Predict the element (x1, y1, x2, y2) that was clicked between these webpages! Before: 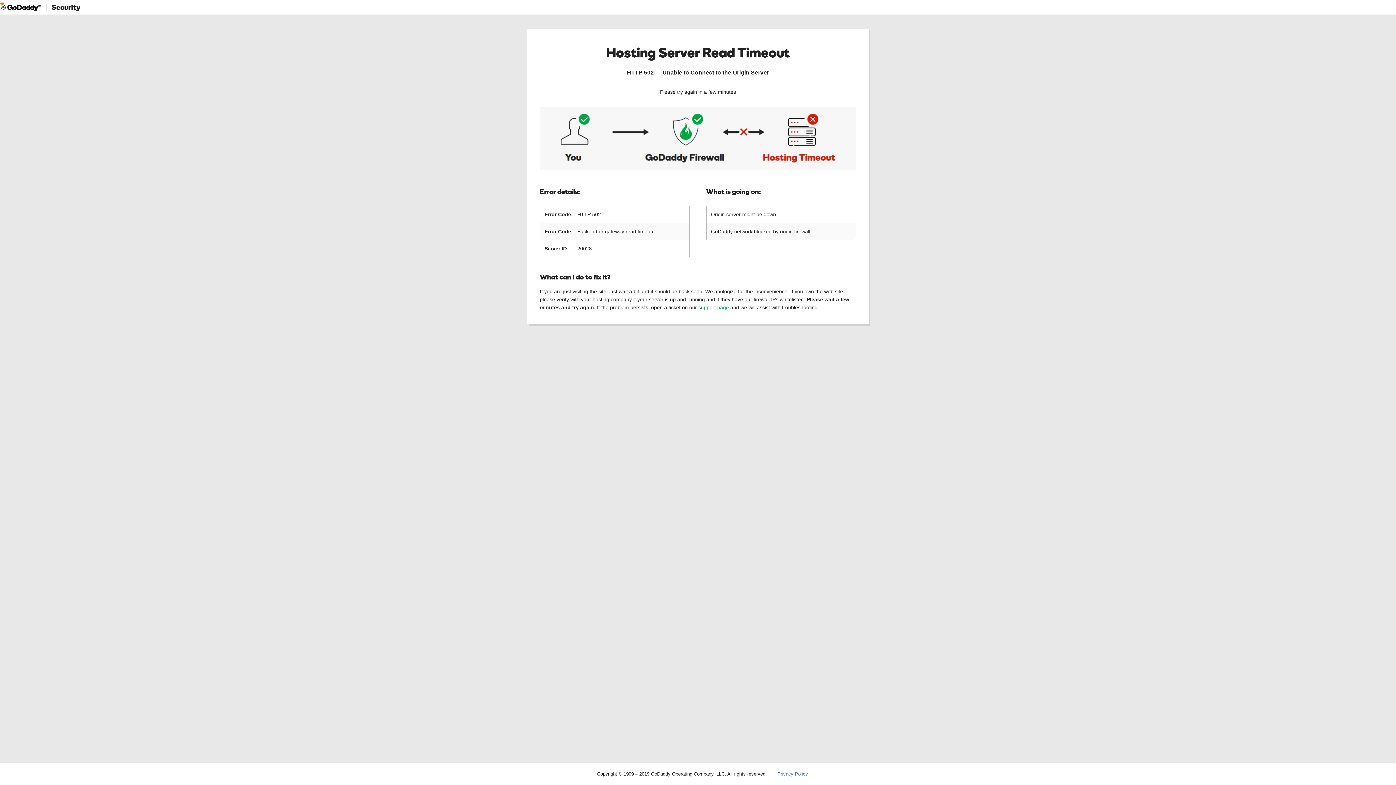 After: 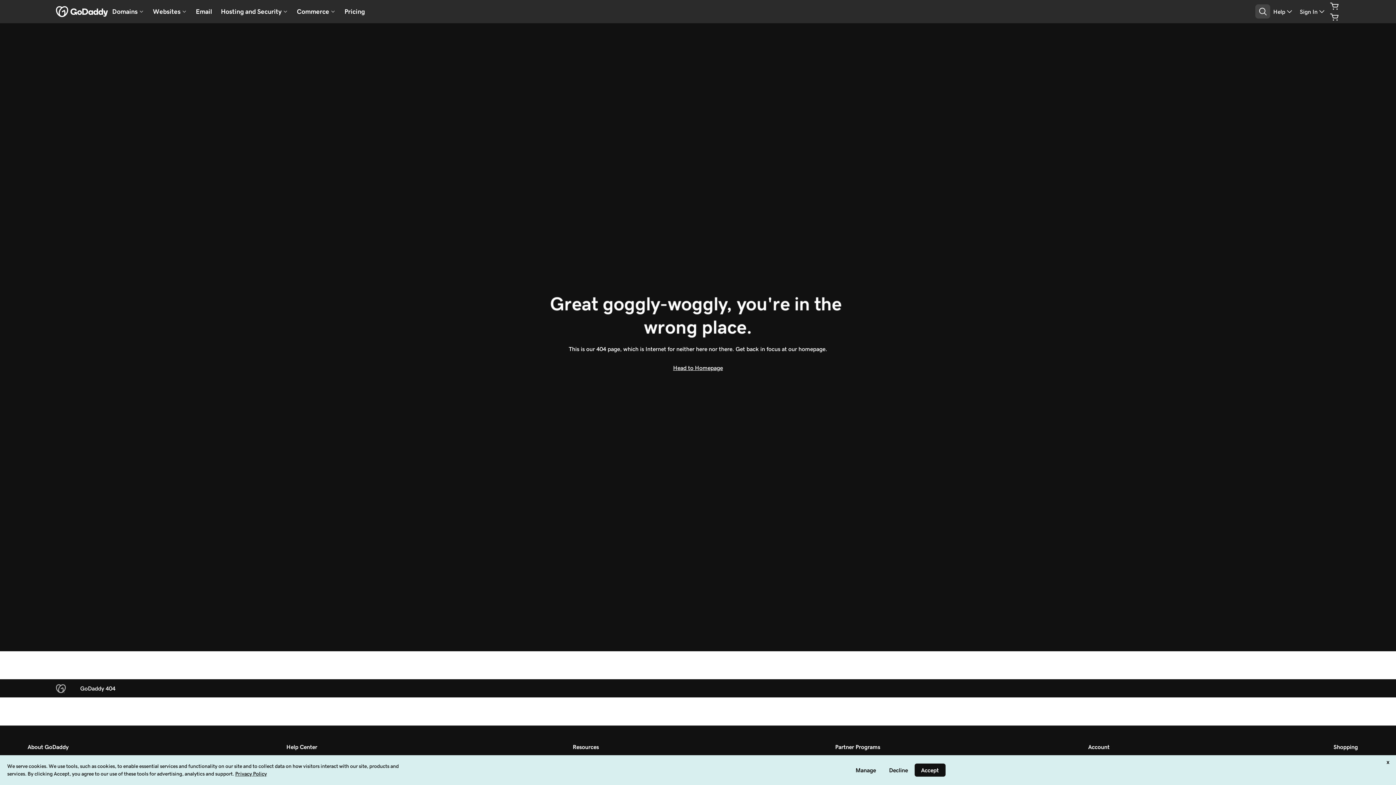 Action: bbox: (777, 771, 808, 777) label: Privacy Policy